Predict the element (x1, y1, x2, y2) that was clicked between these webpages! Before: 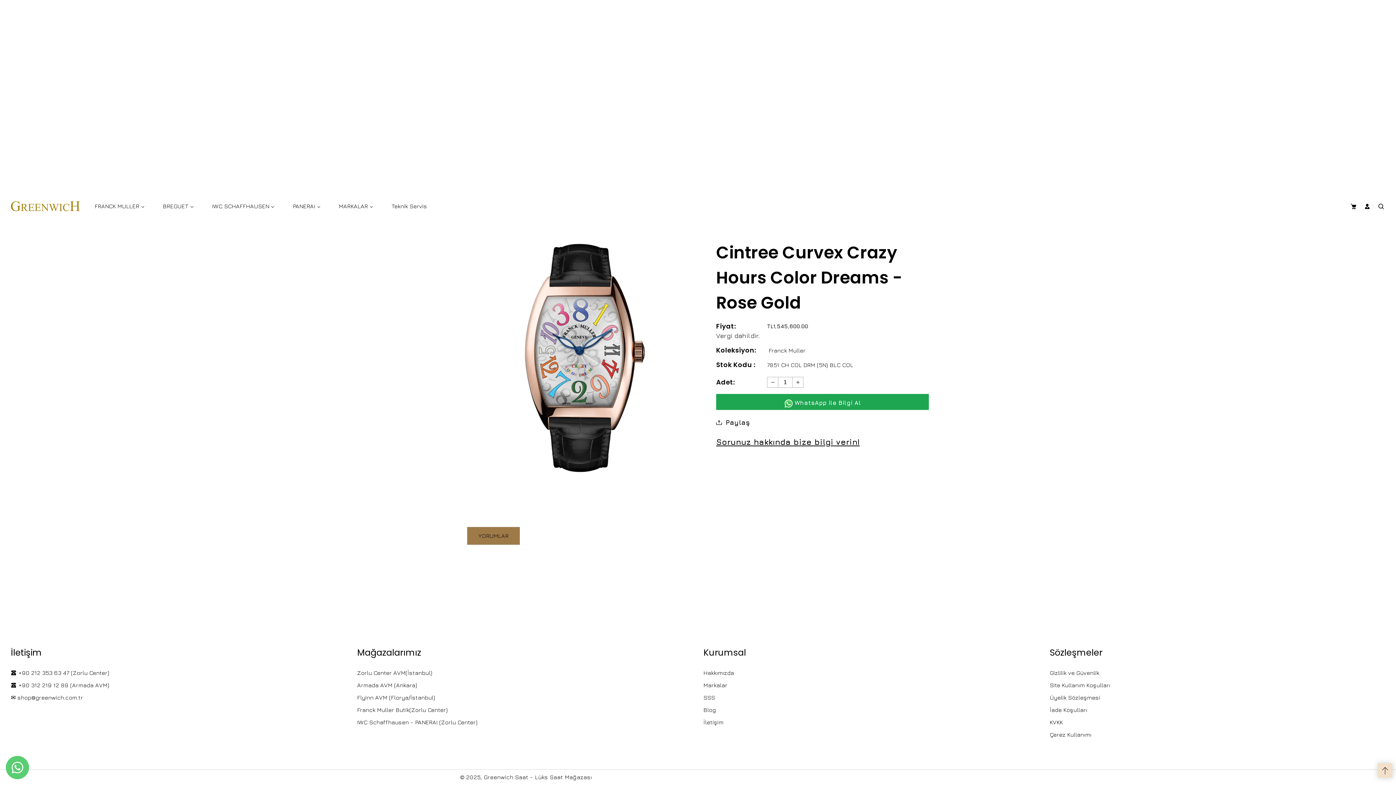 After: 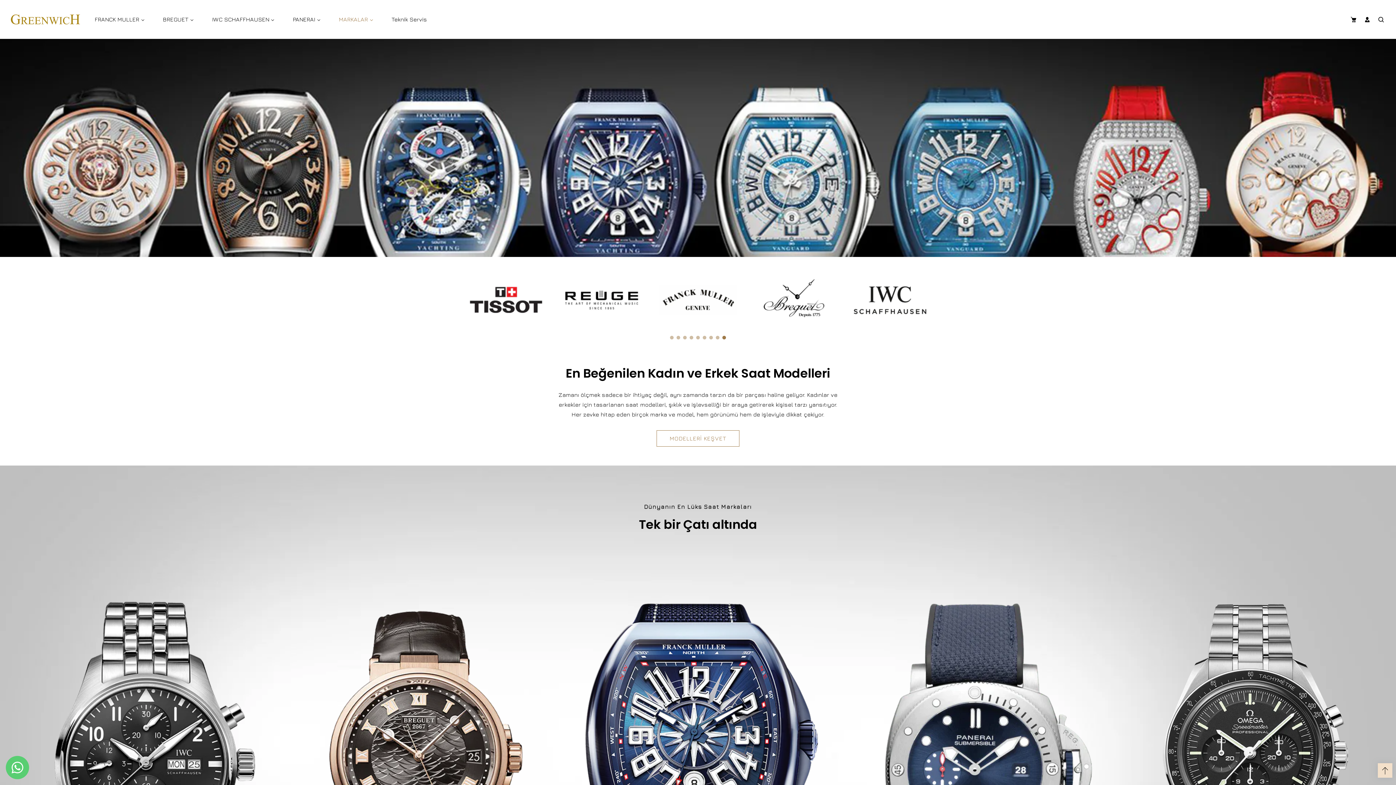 Action: bbox: (8, 198, 82, 214)